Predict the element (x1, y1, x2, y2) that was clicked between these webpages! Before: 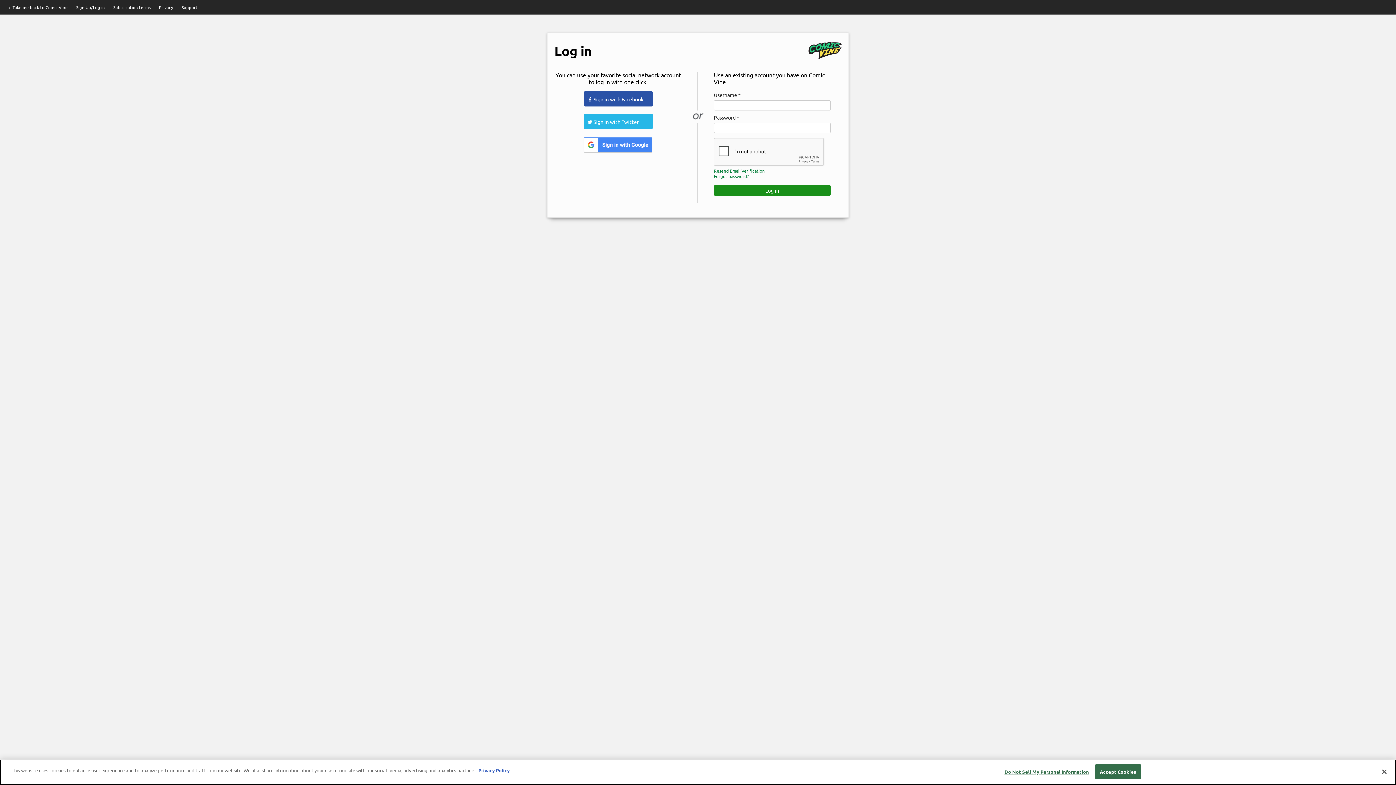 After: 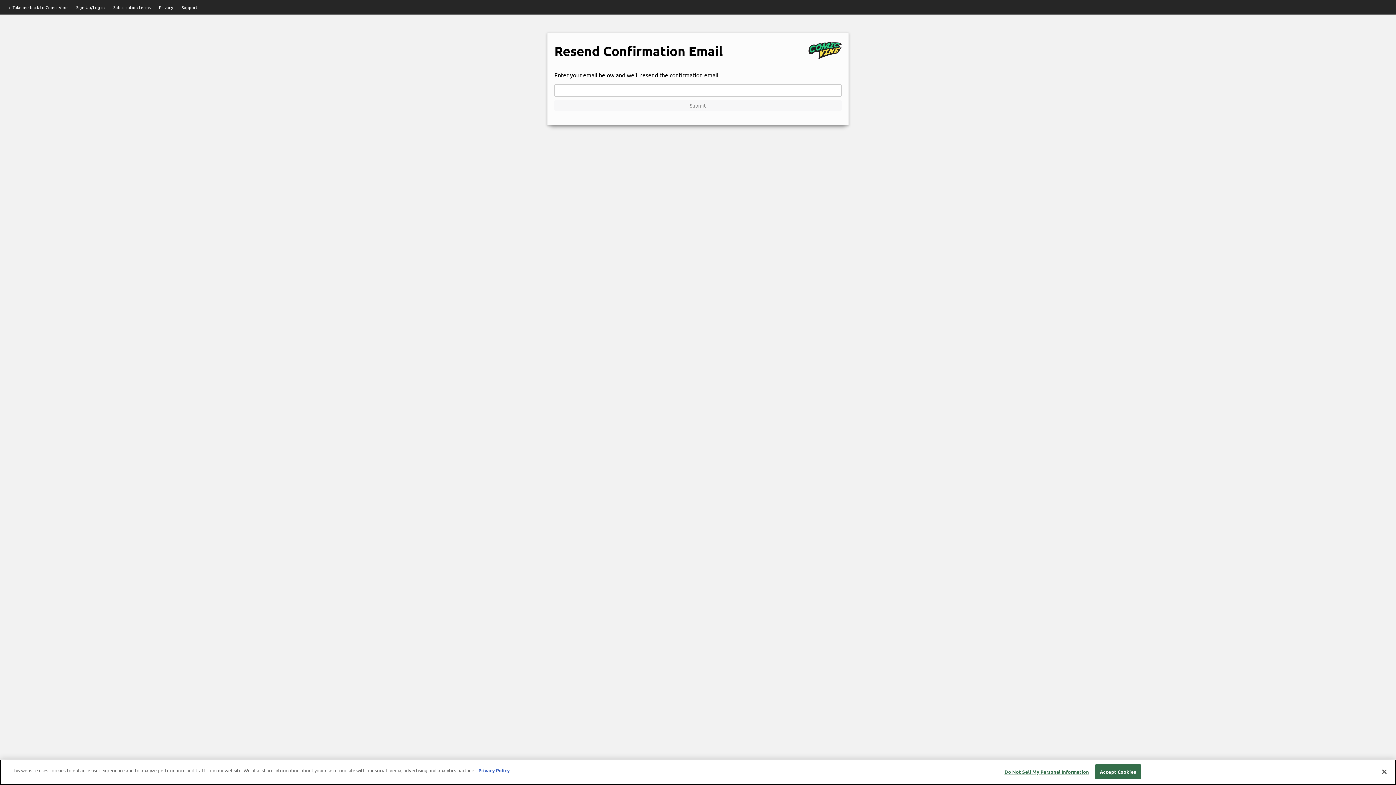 Action: bbox: (714, 168, 764, 173) label: Resend Email Verification